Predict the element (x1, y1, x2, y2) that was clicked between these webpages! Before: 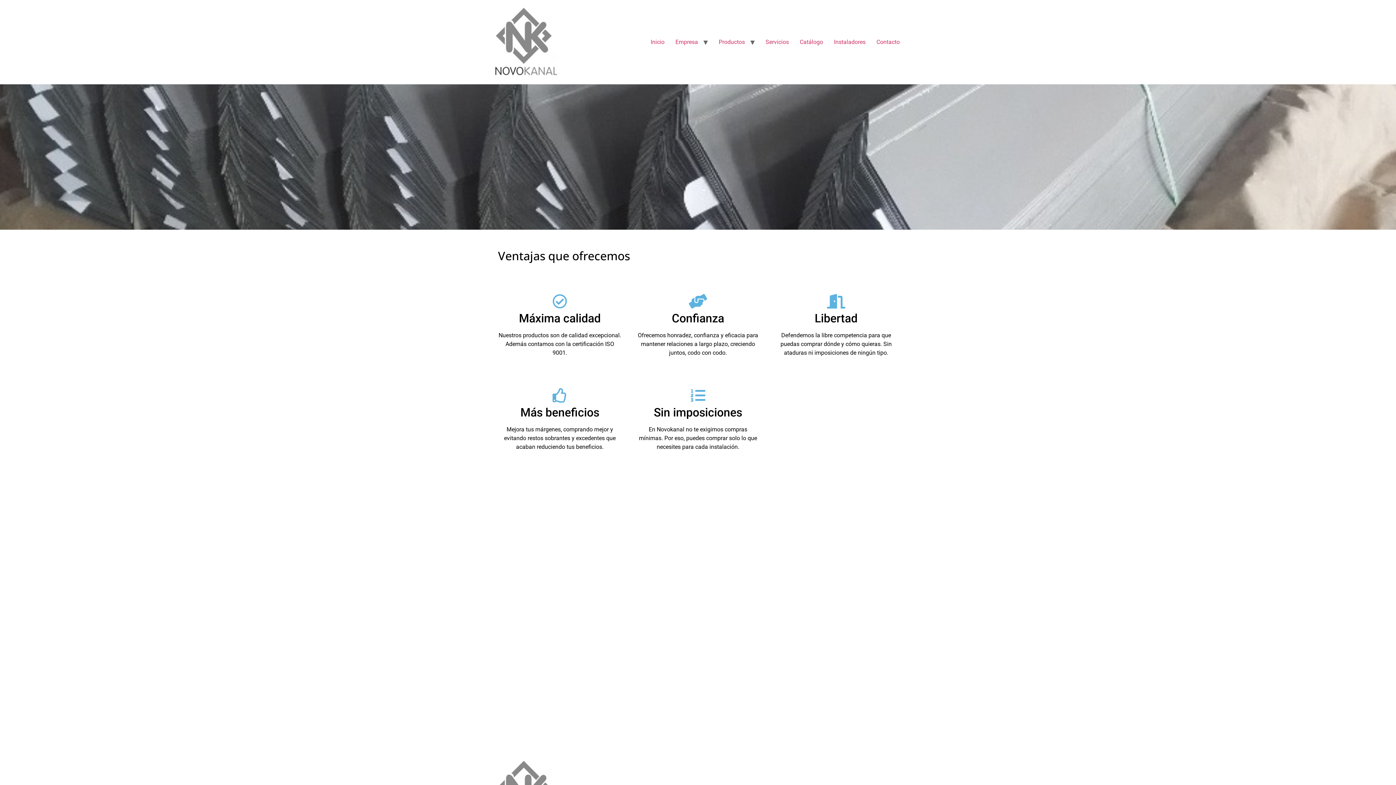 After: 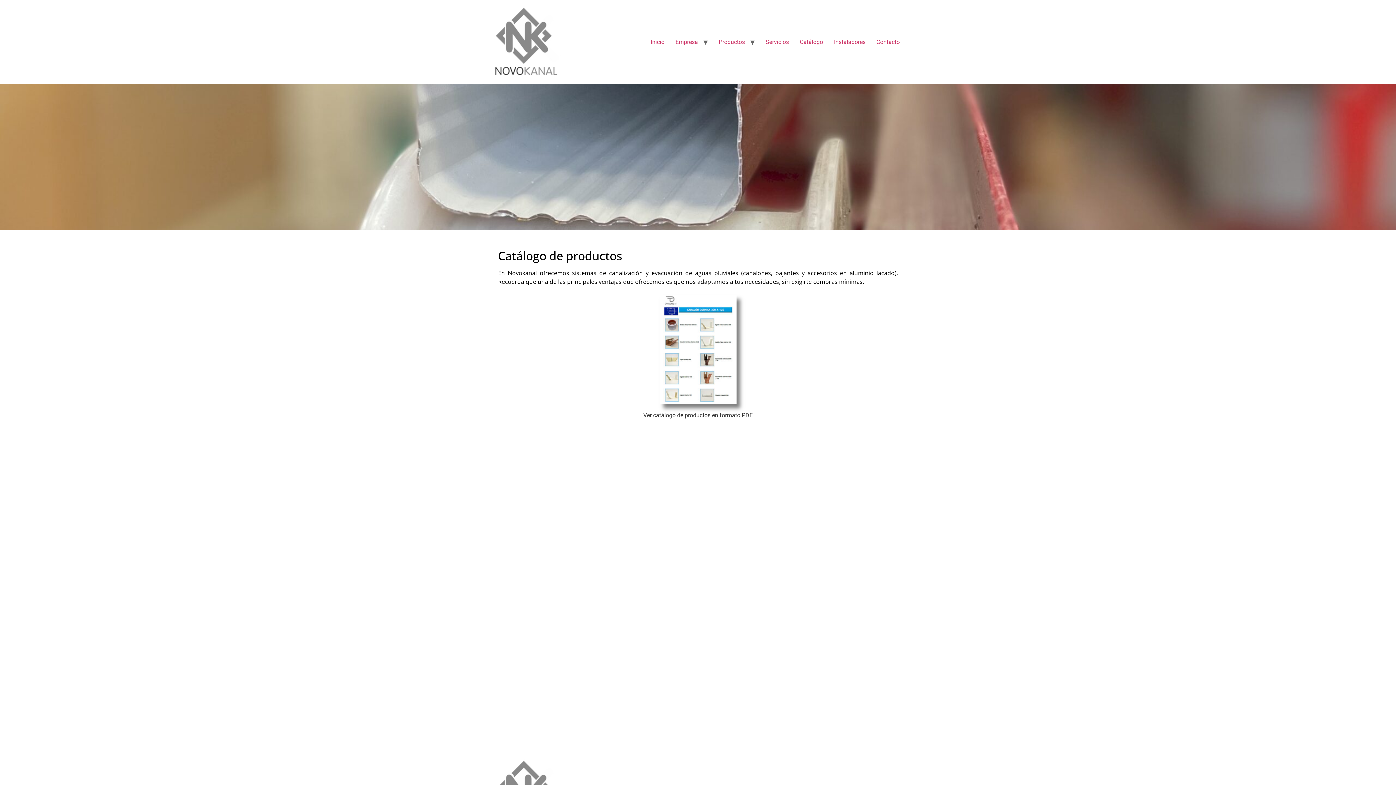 Action: label: Catálogo bbox: (794, 34, 828, 49)